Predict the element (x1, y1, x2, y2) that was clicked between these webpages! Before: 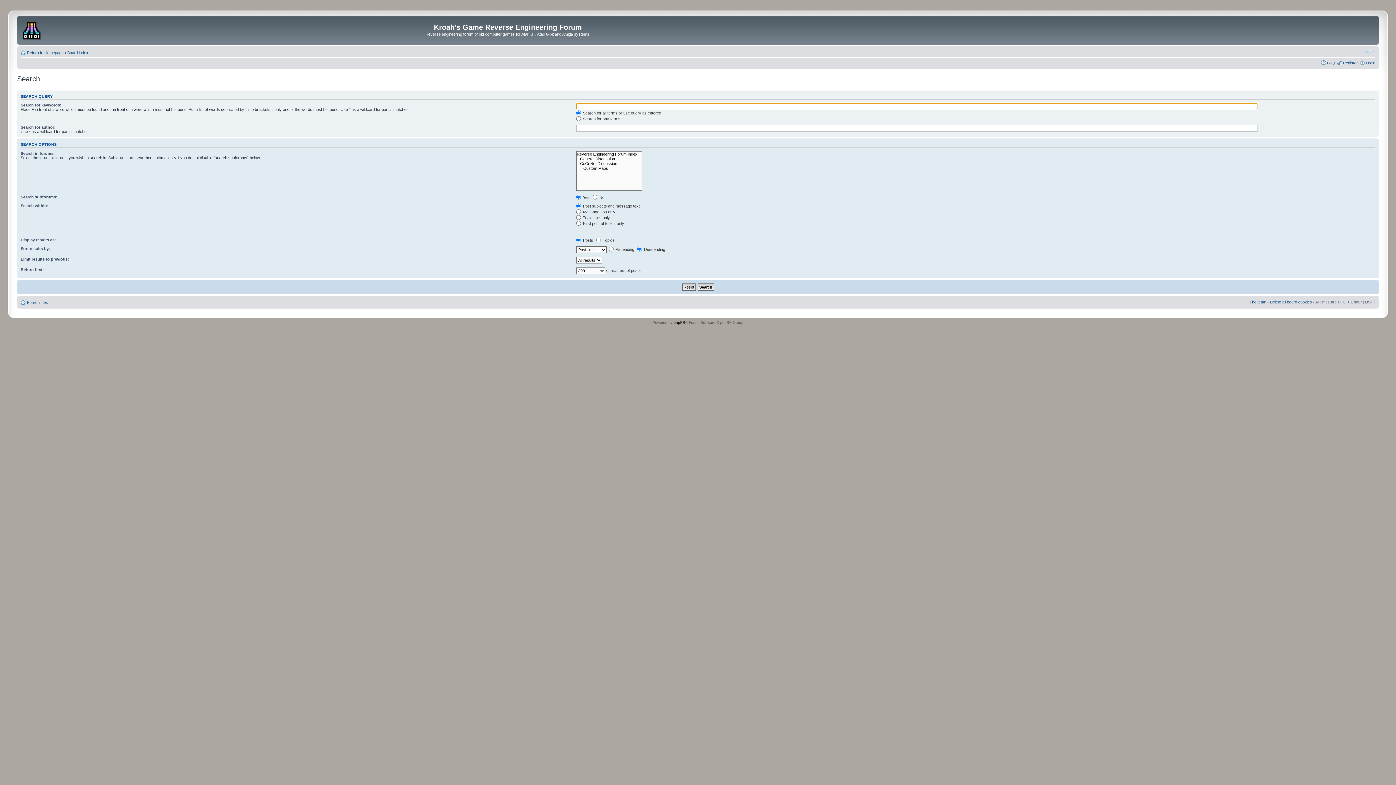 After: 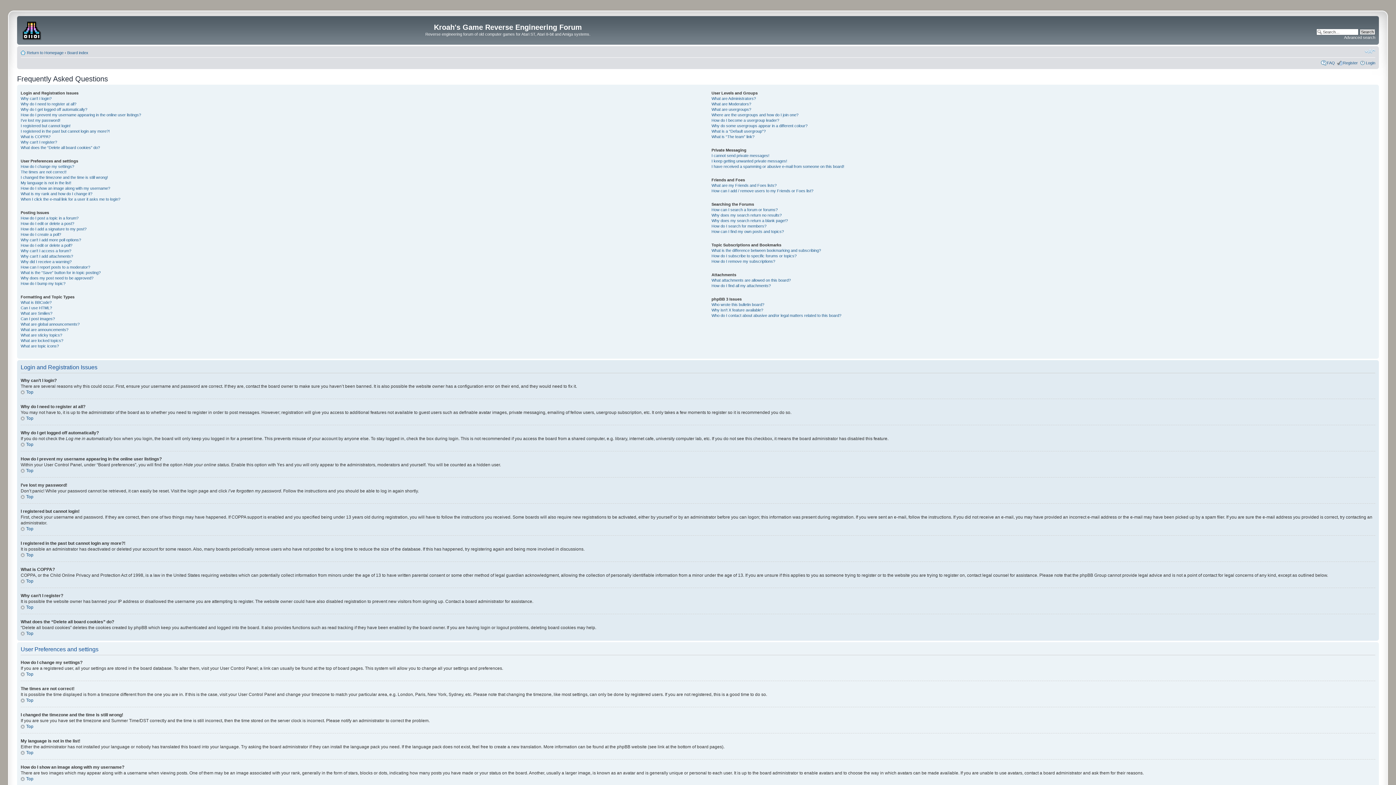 Action: label: FAQ bbox: (1327, 60, 1335, 64)